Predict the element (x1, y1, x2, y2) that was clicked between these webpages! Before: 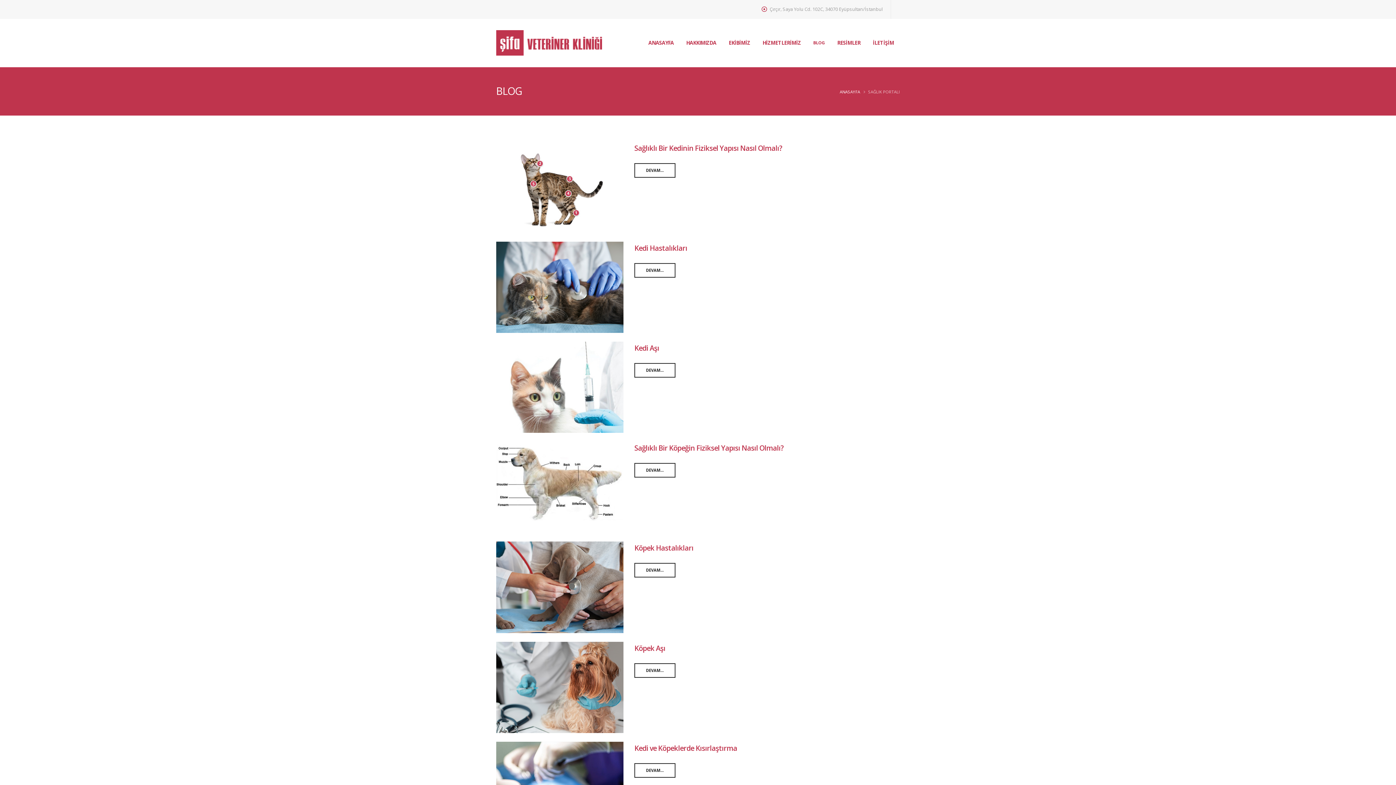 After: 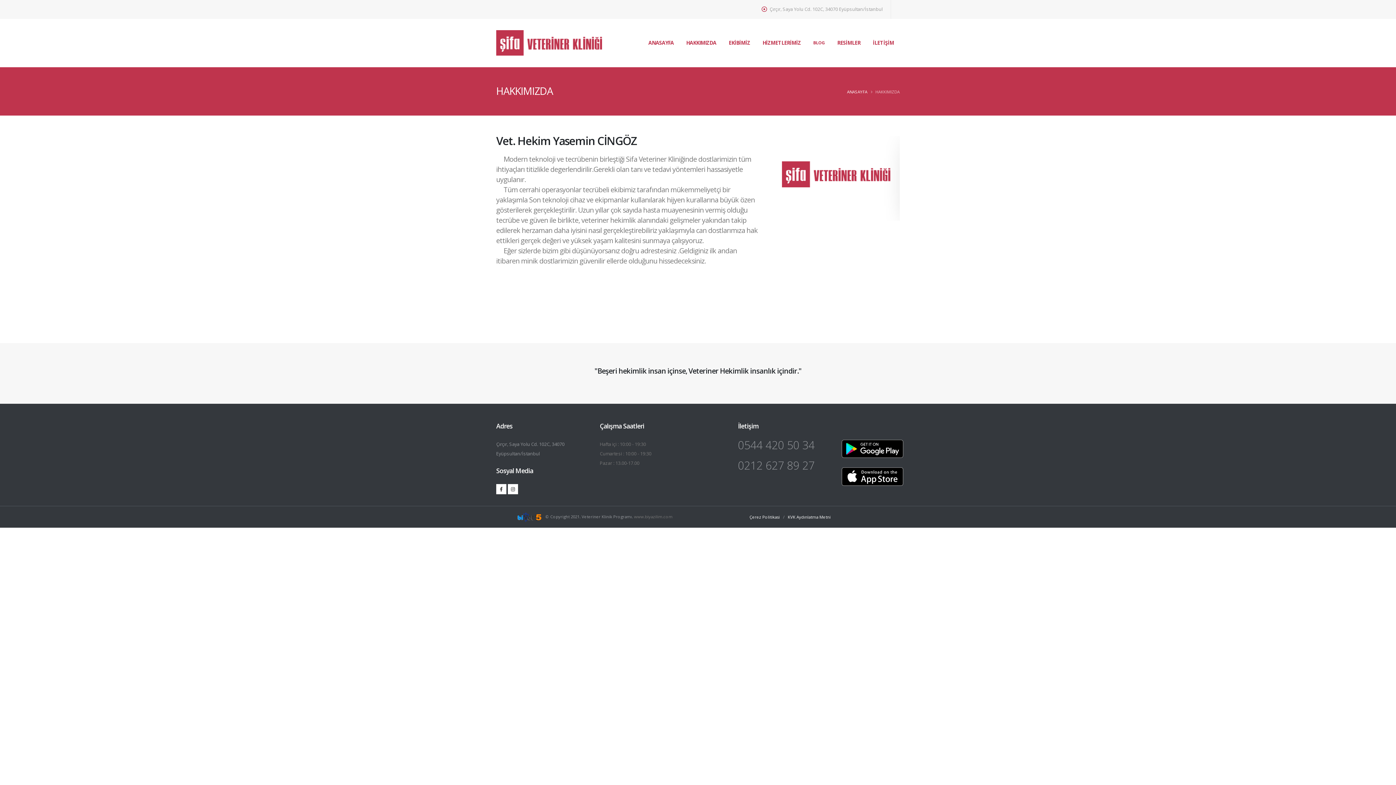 Action: label: HAKKIMIZDA bbox: (680, 35, 722, 50)